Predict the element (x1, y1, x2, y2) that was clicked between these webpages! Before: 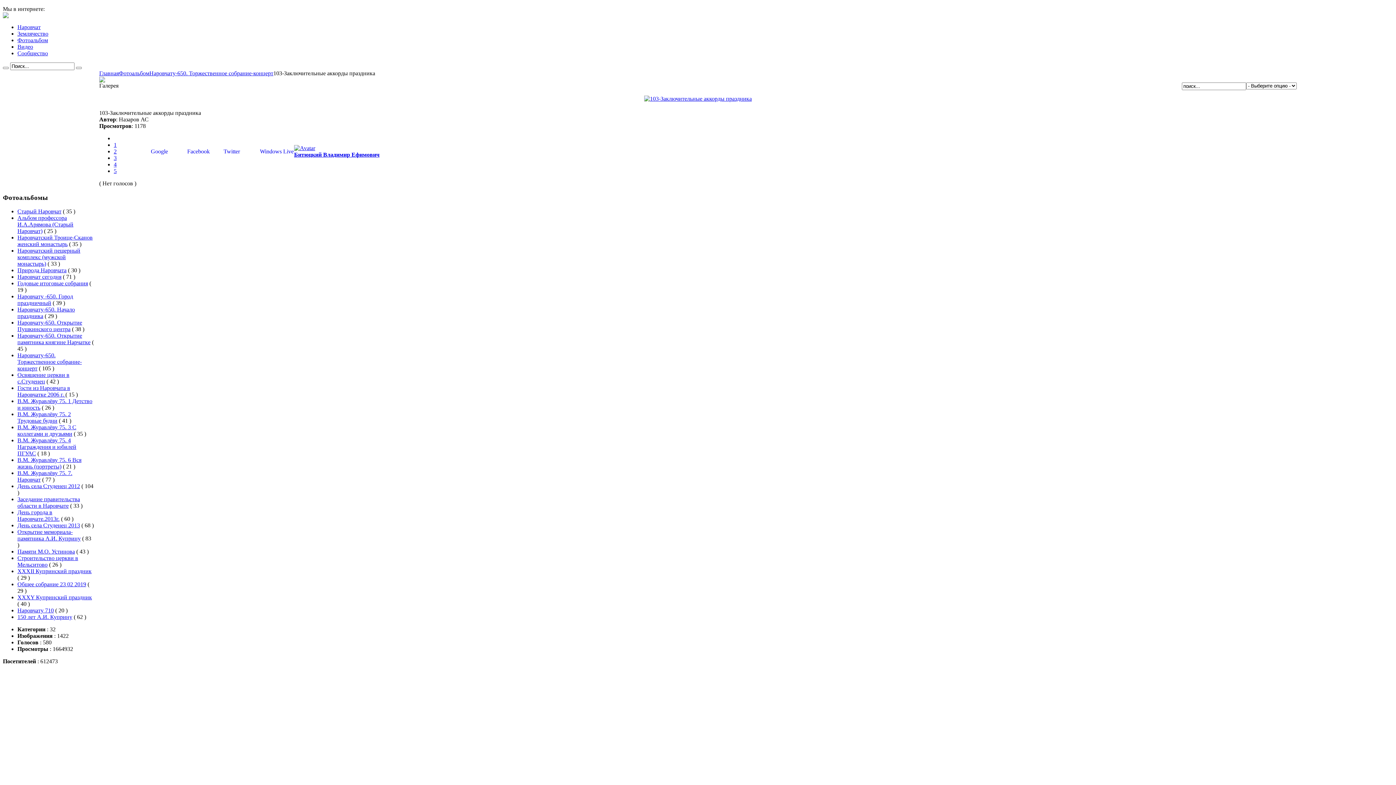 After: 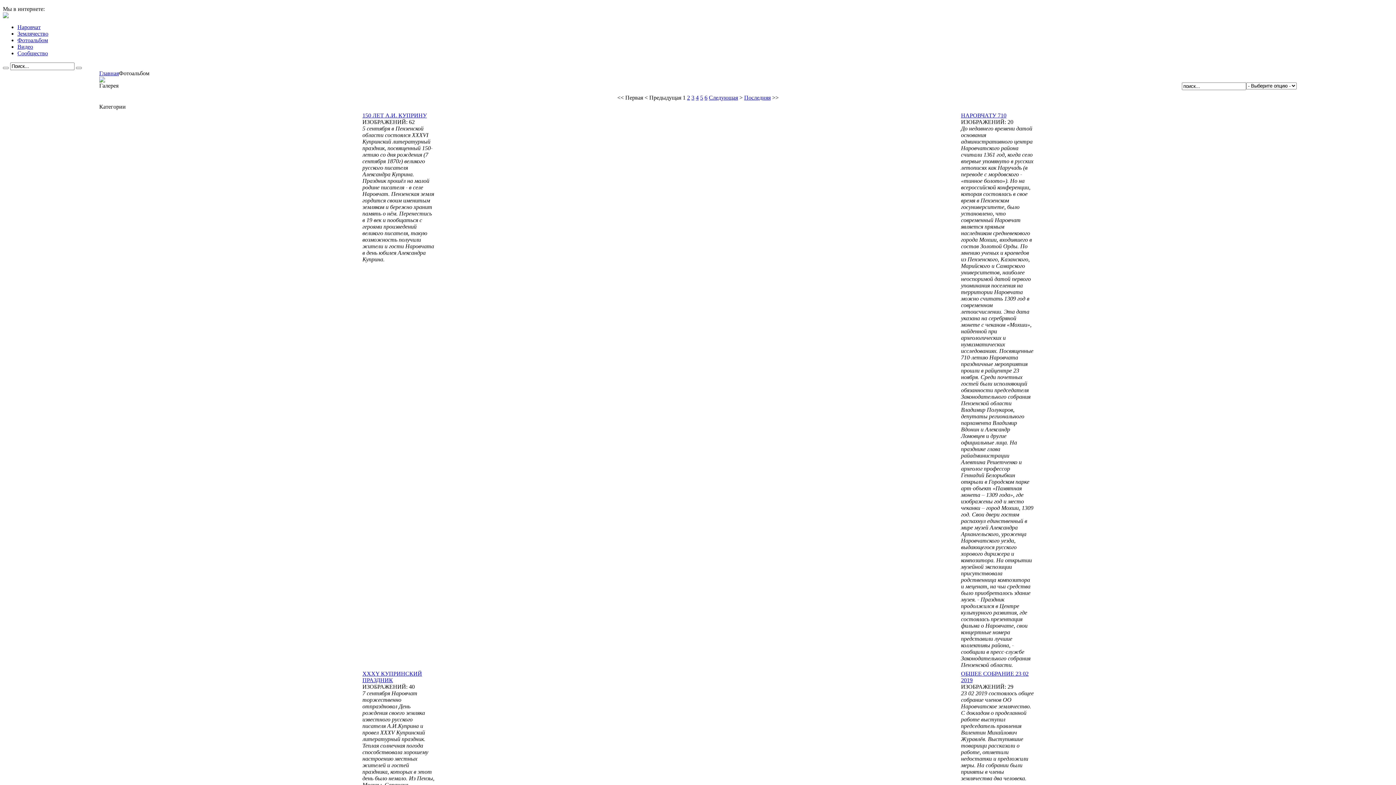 Action: label: Фотоальбом bbox: (118, 70, 149, 76)